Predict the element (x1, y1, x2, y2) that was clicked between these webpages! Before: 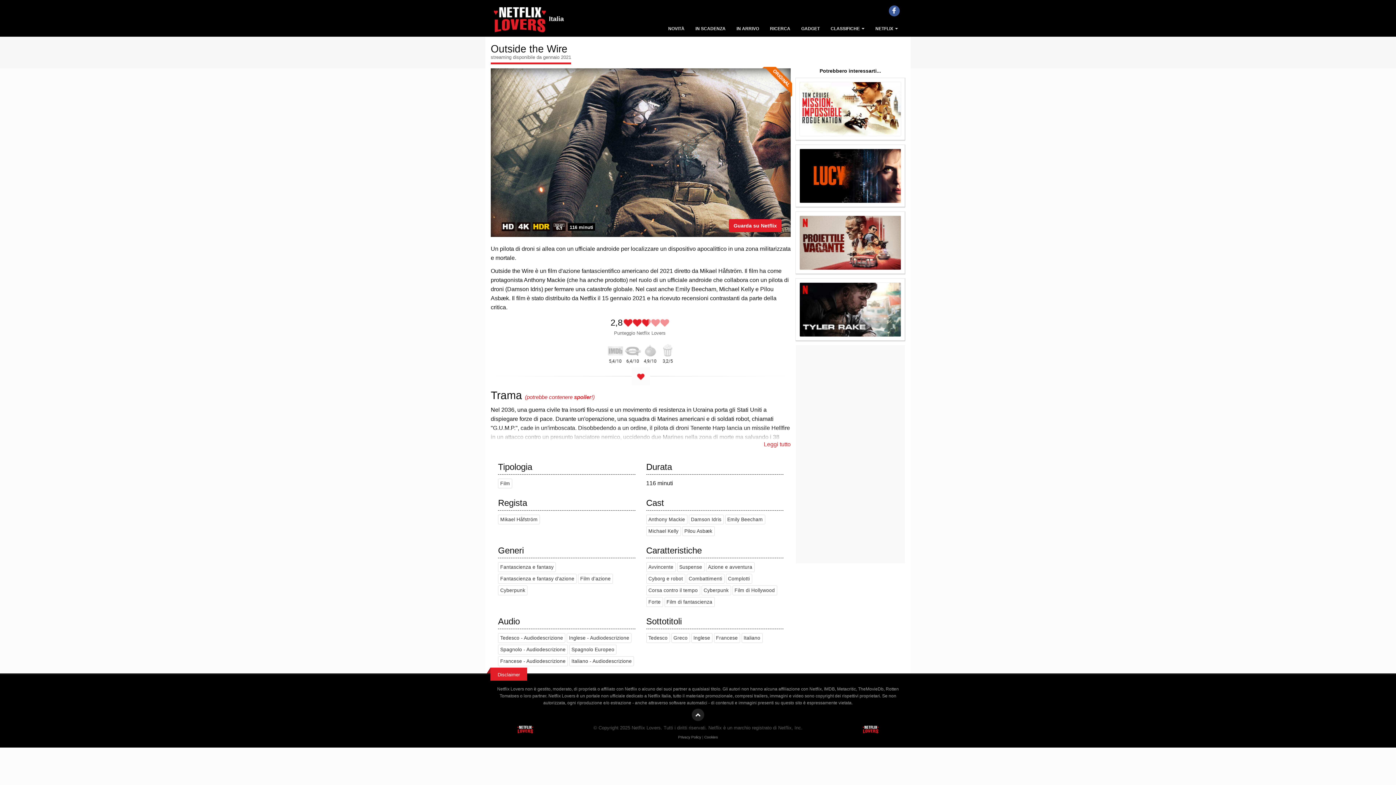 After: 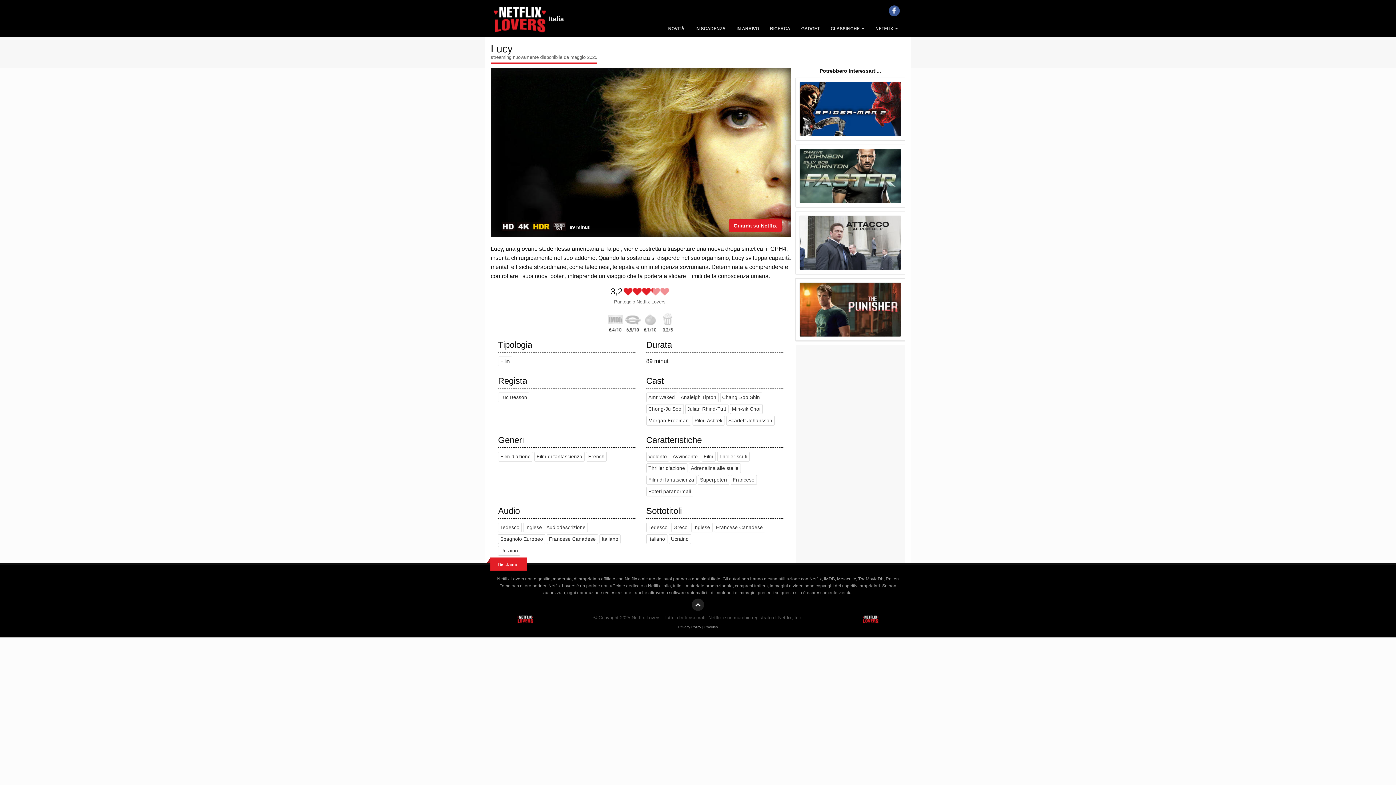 Action: bbox: (799, 172, 901, 178)